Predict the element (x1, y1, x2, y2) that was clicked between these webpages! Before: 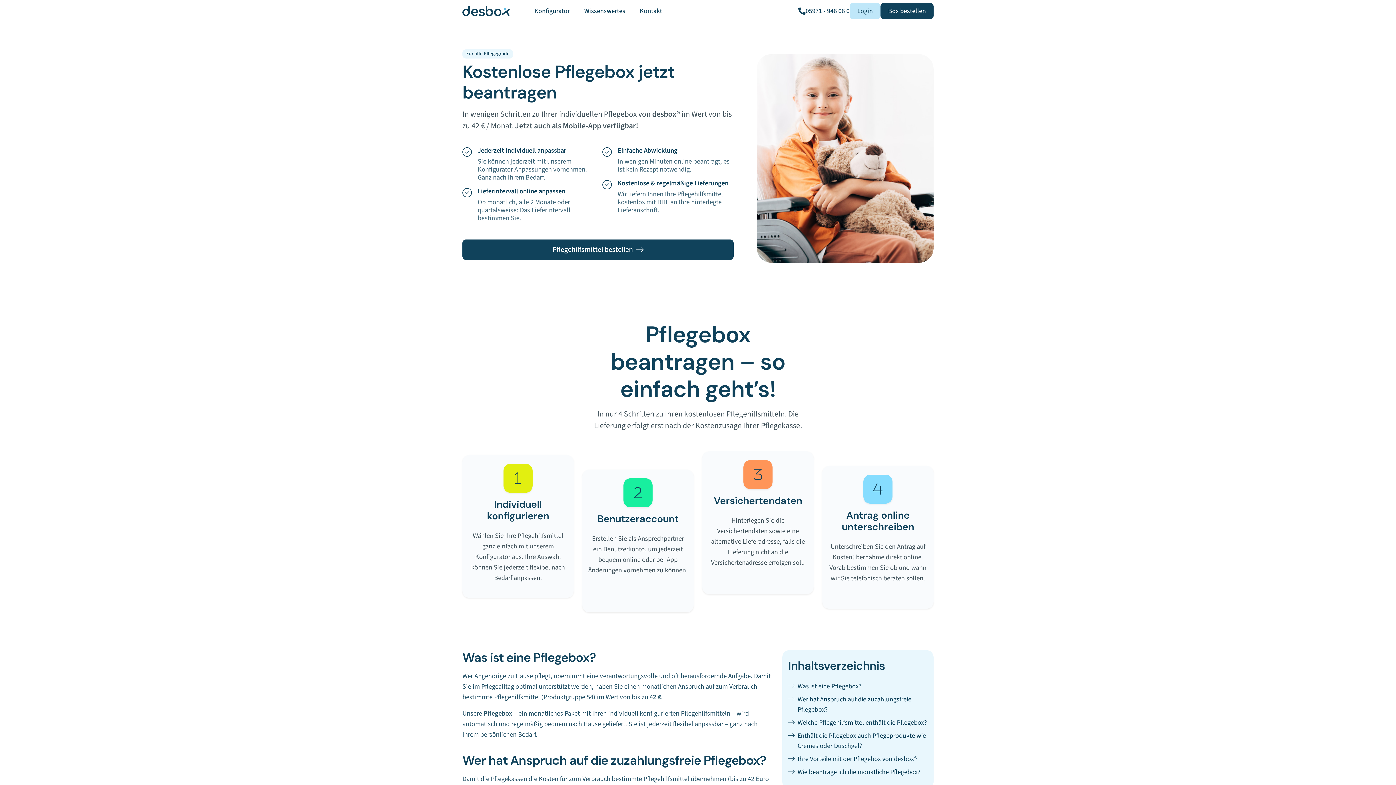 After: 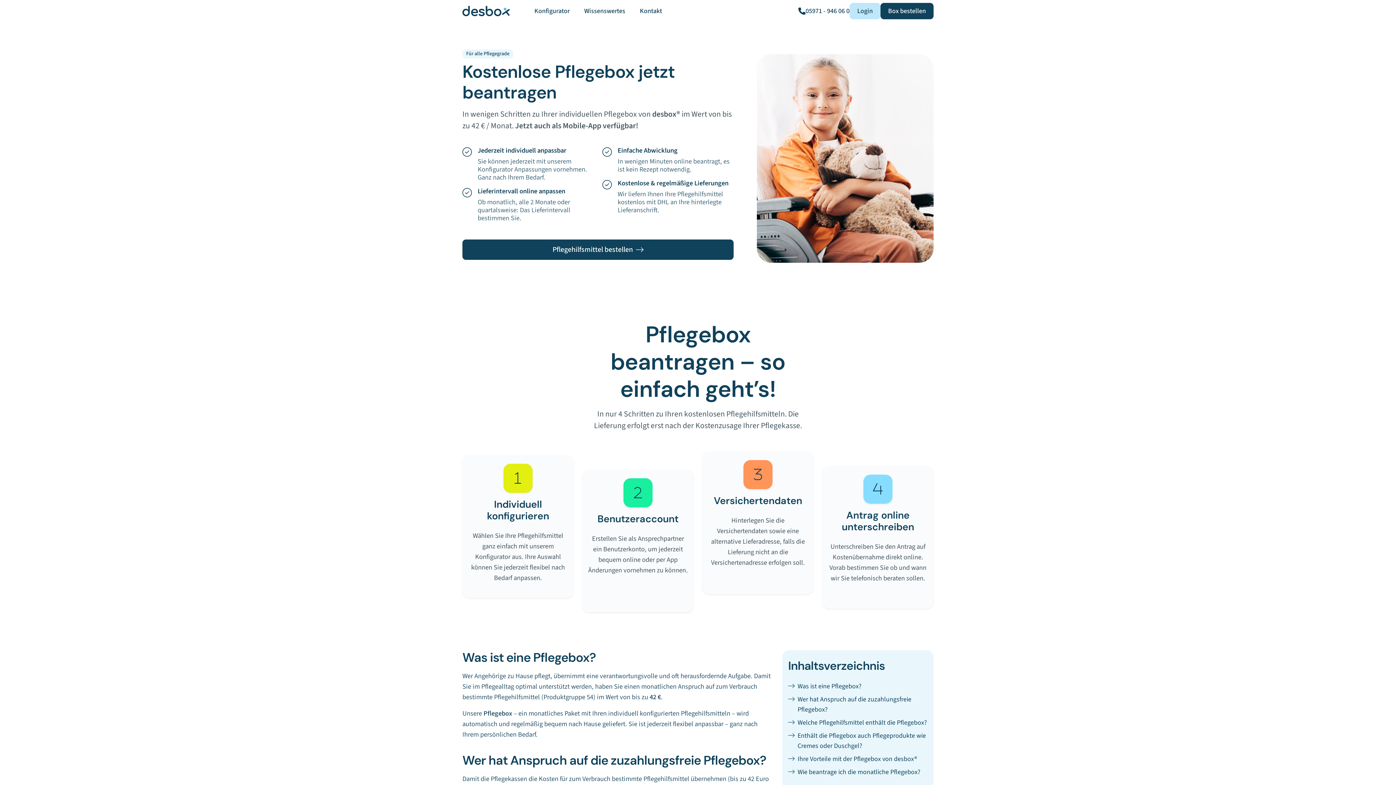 Action: label: Jetzt anrufen bbox: (798, 6, 849, 16)